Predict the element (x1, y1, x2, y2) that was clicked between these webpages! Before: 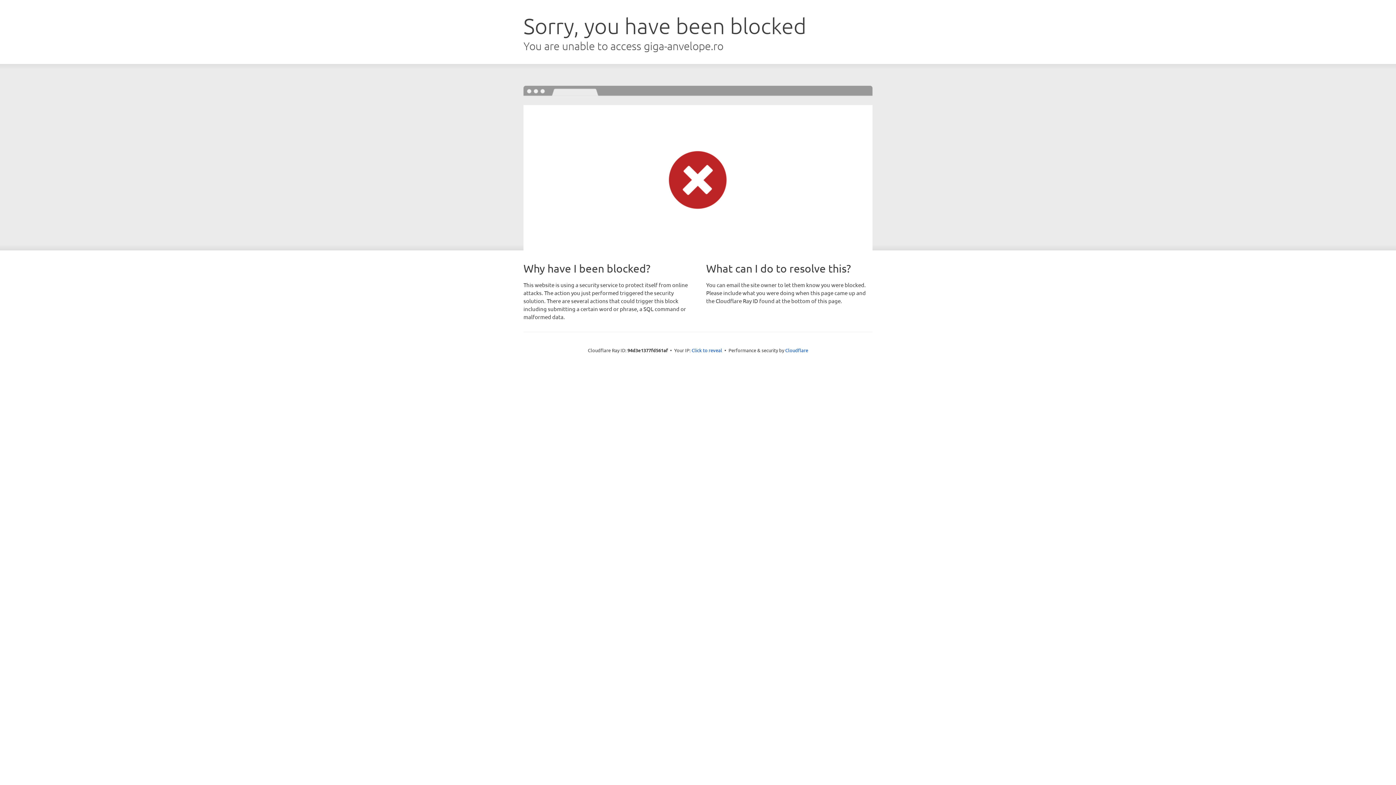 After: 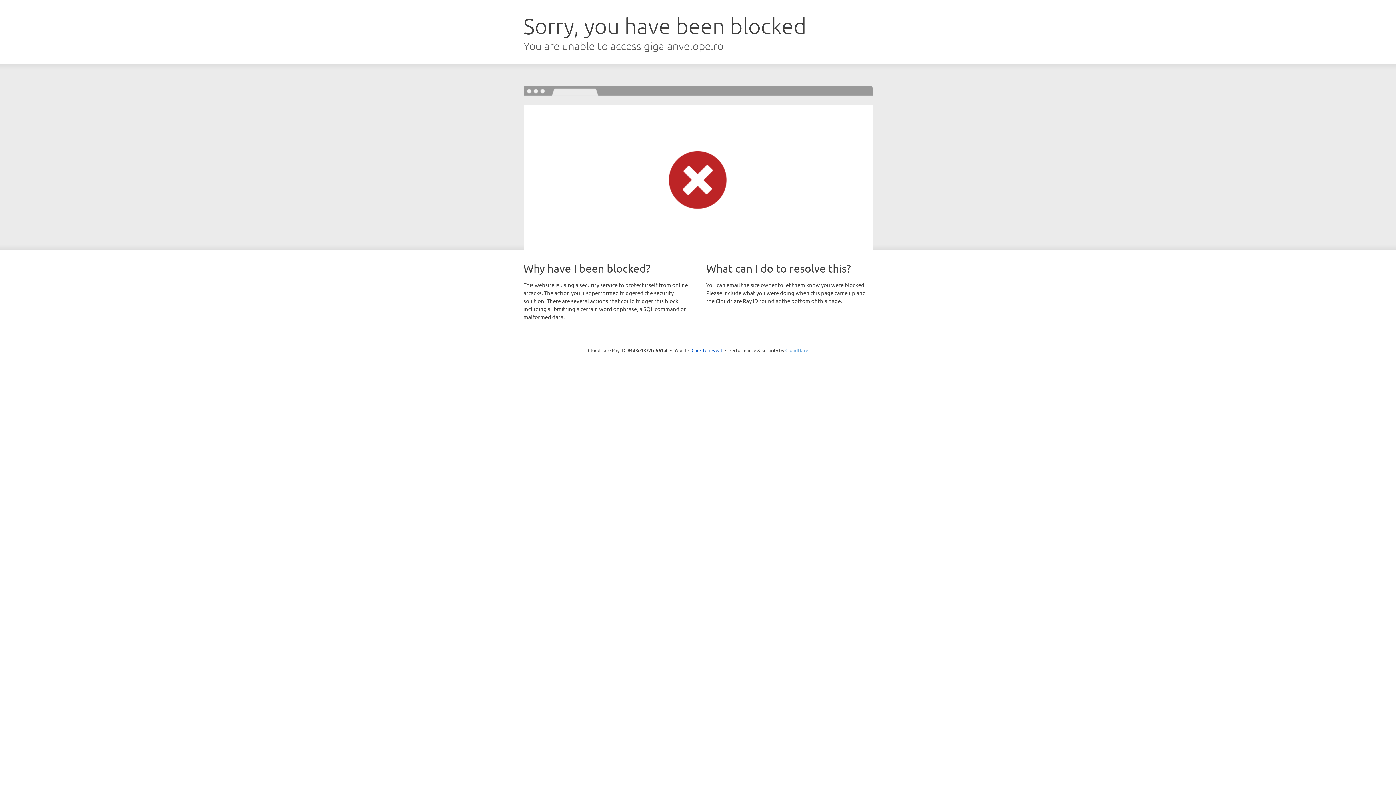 Action: bbox: (785, 347, 808, 353) label: Cloudflare